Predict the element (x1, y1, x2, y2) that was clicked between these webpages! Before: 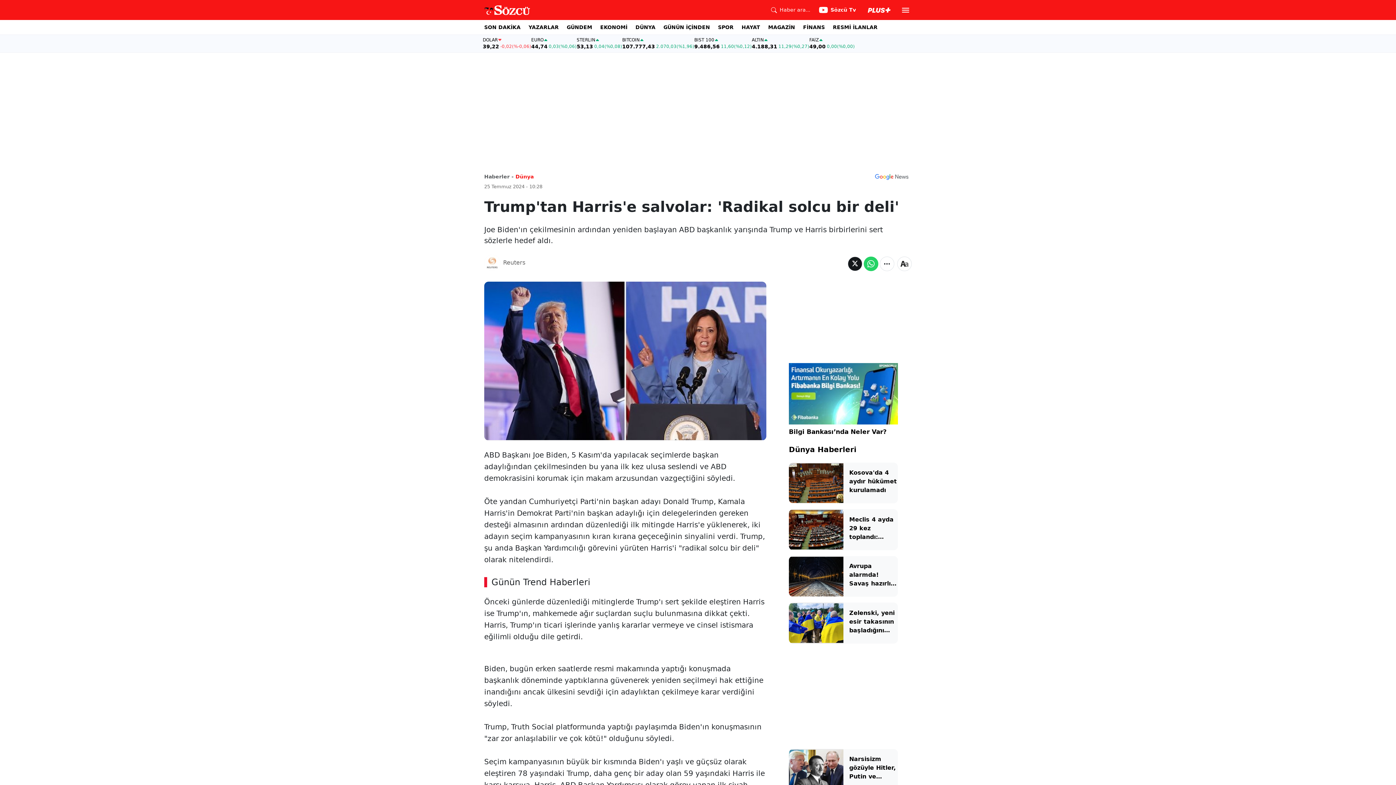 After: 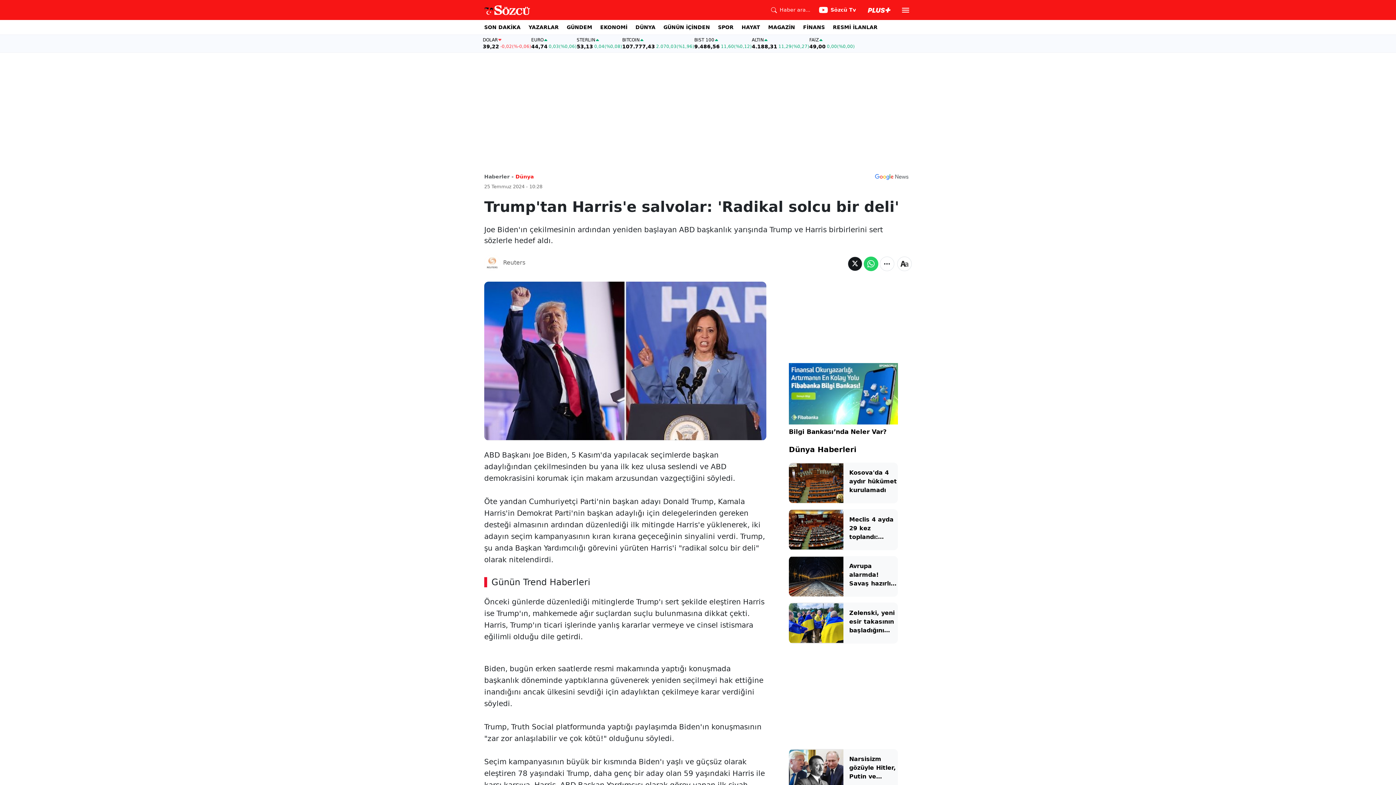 Action: bbox: (789, 603, 843, 643)